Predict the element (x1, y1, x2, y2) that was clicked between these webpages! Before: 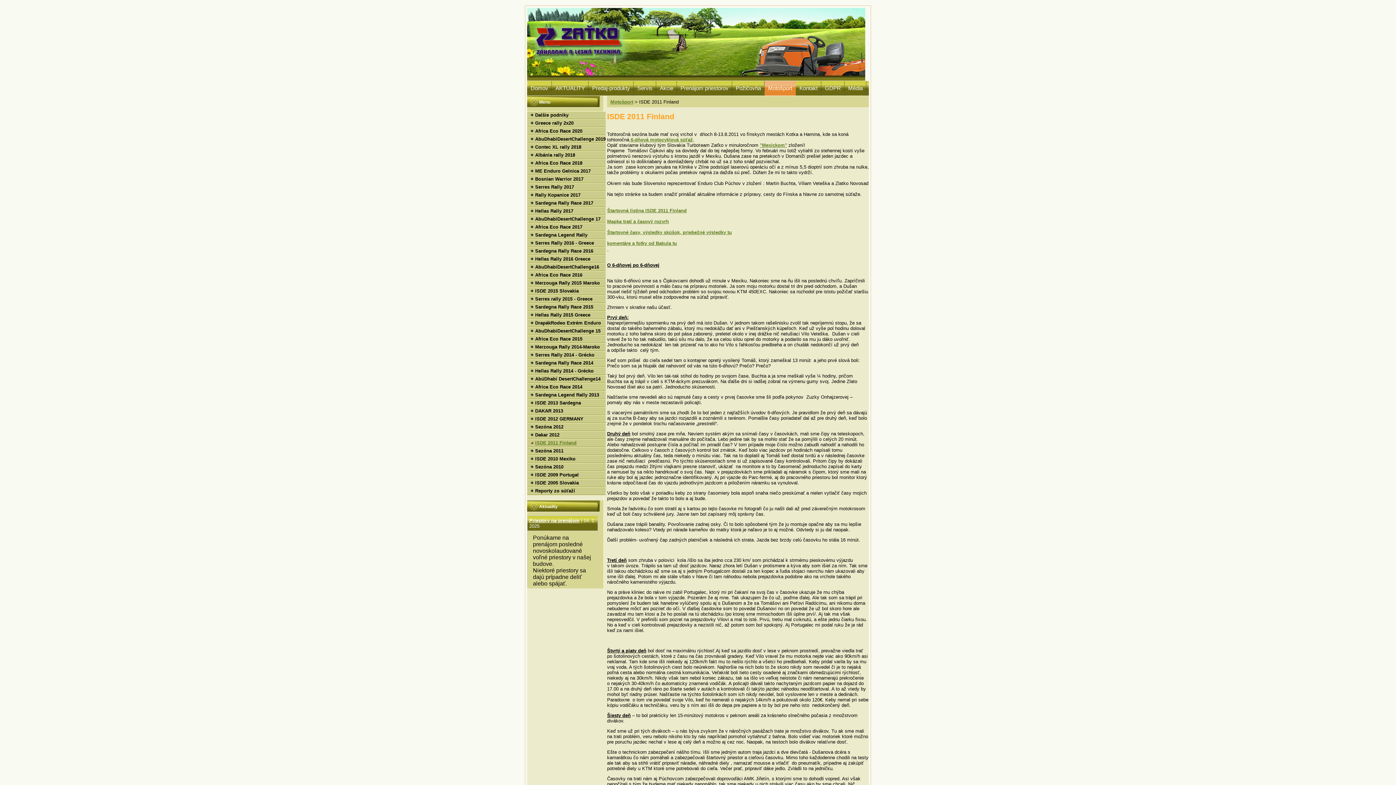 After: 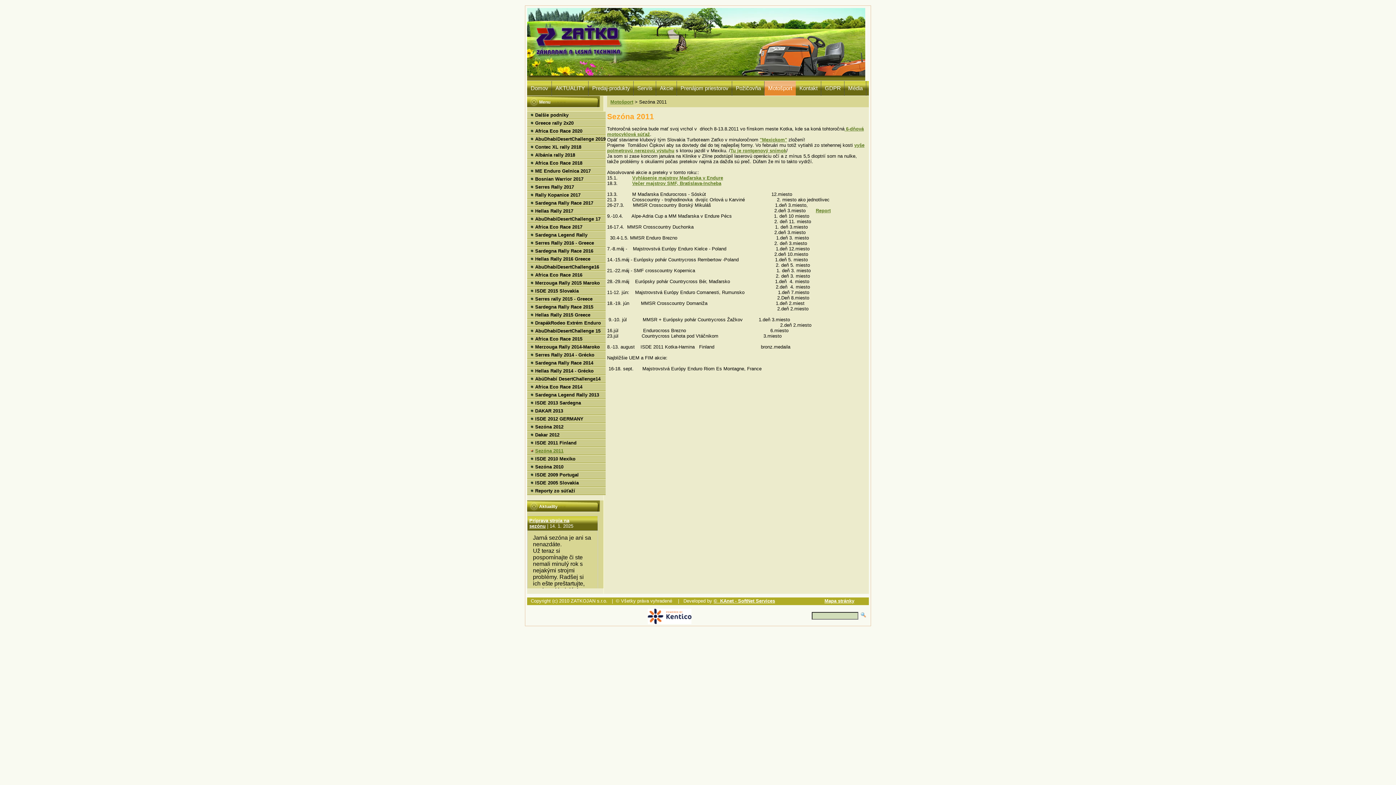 Action: bbox: (530, 448, 563, 453) label: Sezóna 2011